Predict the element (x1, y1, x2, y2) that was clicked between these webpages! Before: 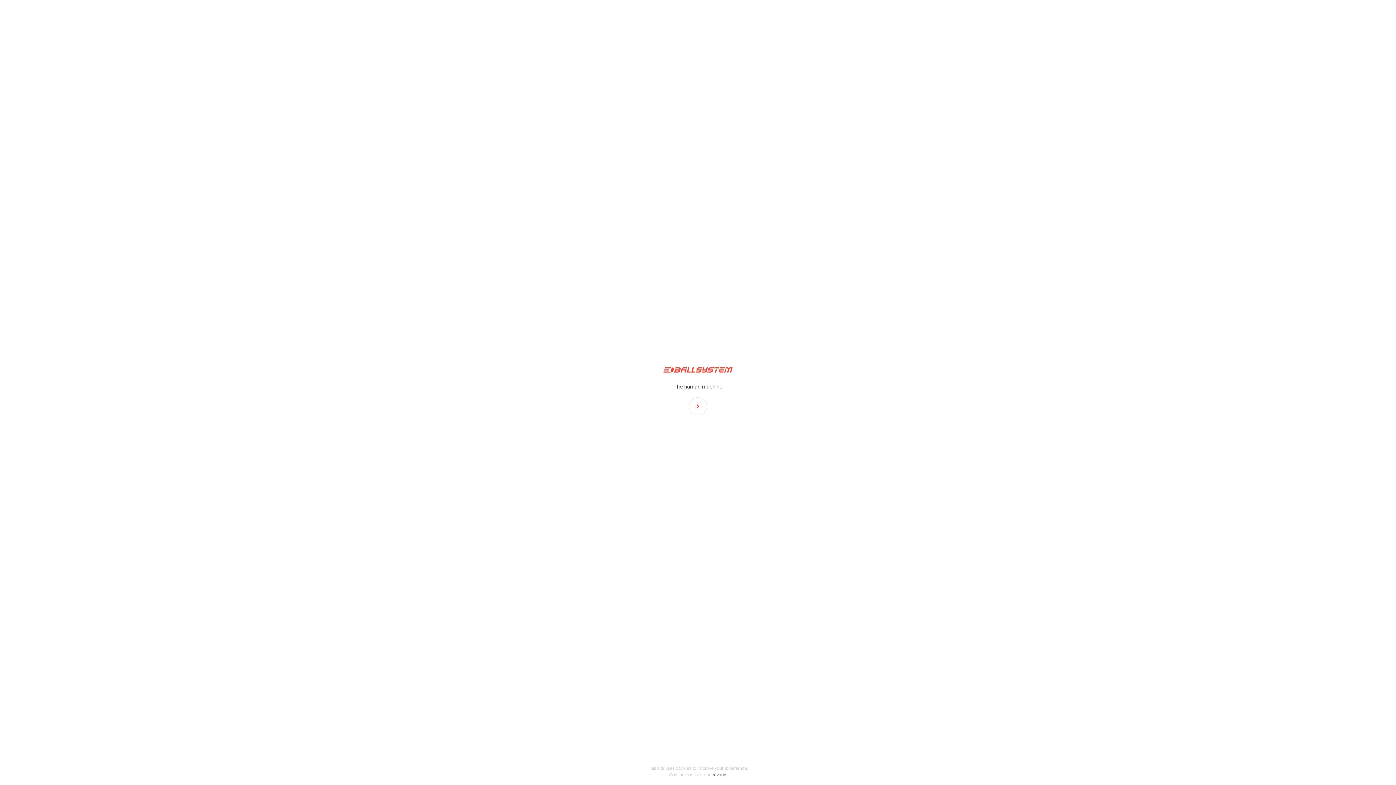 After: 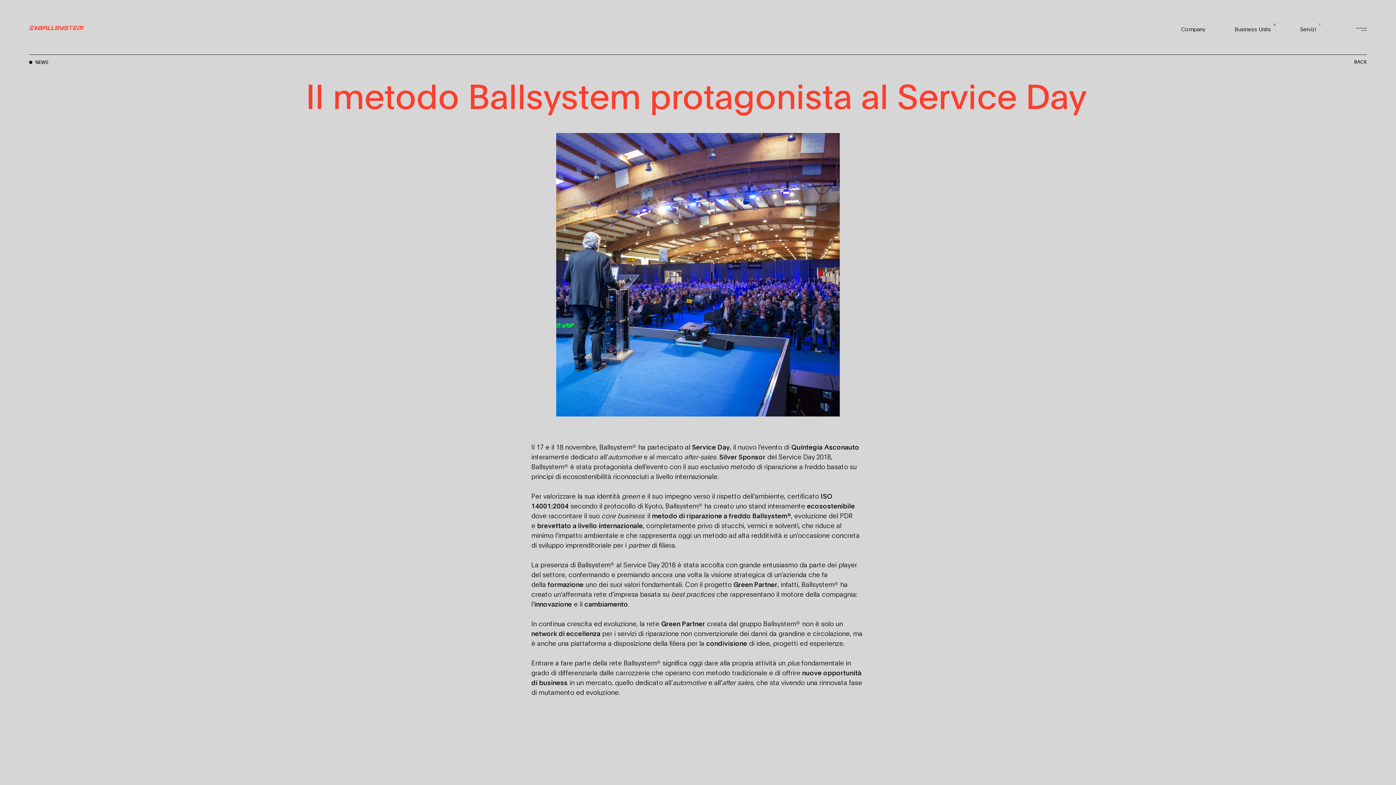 Action: bbox: (689, 397, 707, 415)